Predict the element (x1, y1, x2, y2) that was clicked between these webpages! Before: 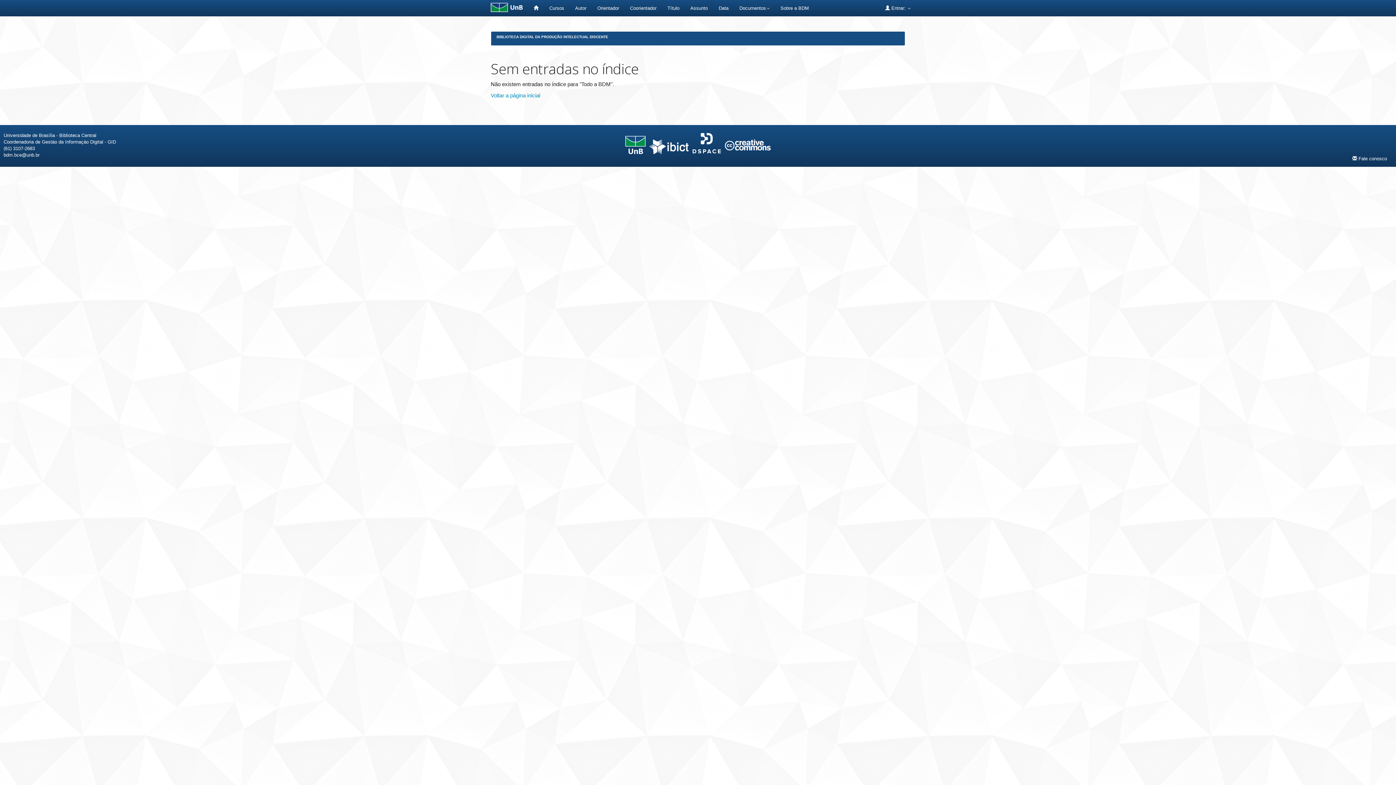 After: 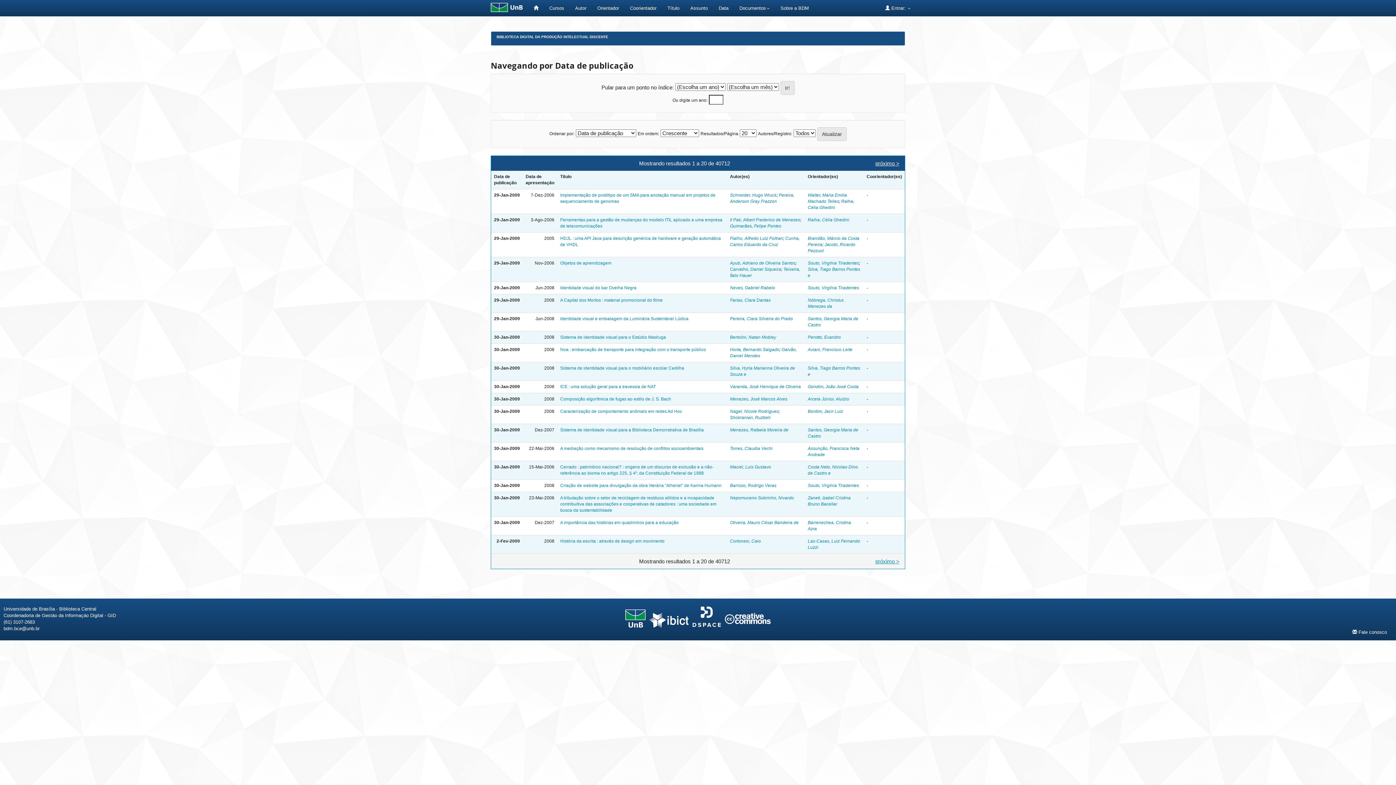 Action: bbox: (713, 0, 734, 16) label: Data